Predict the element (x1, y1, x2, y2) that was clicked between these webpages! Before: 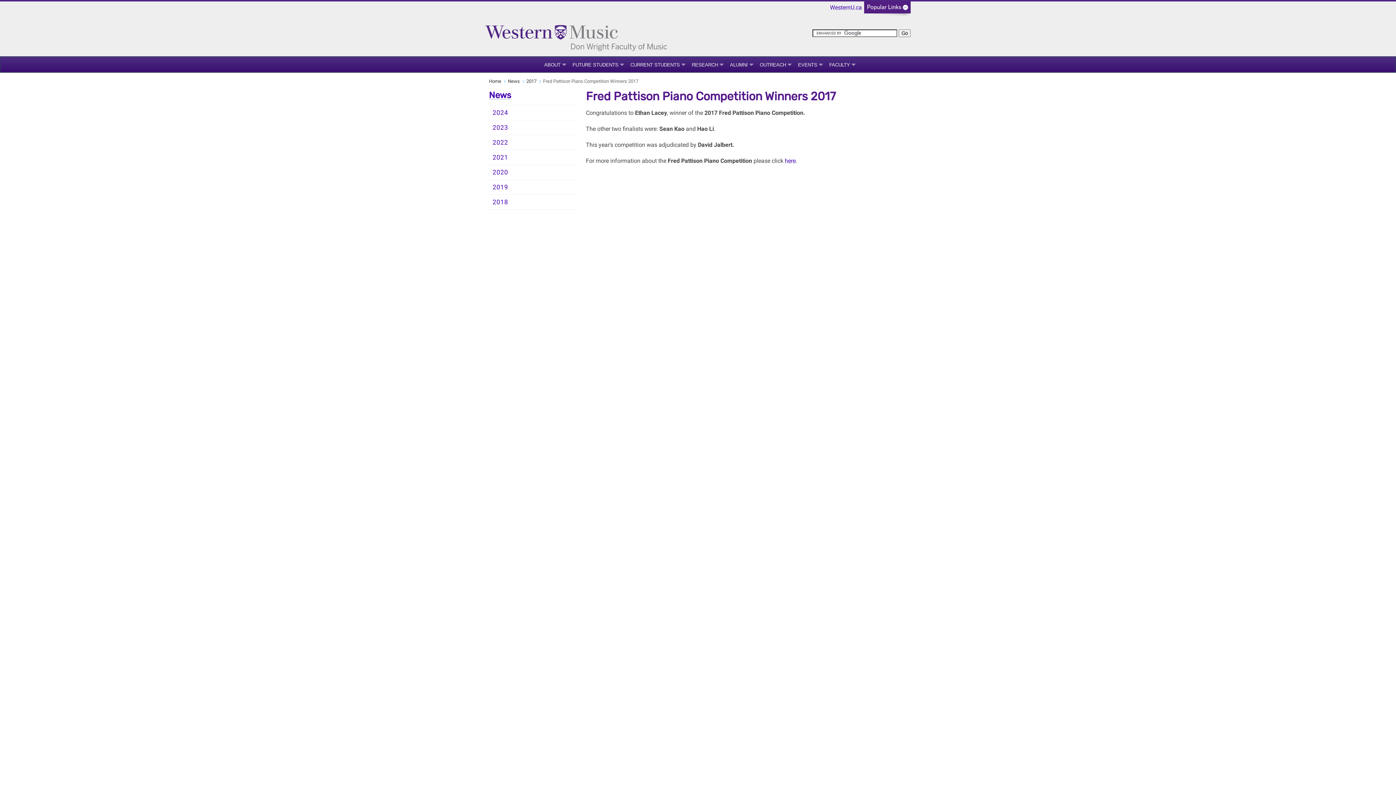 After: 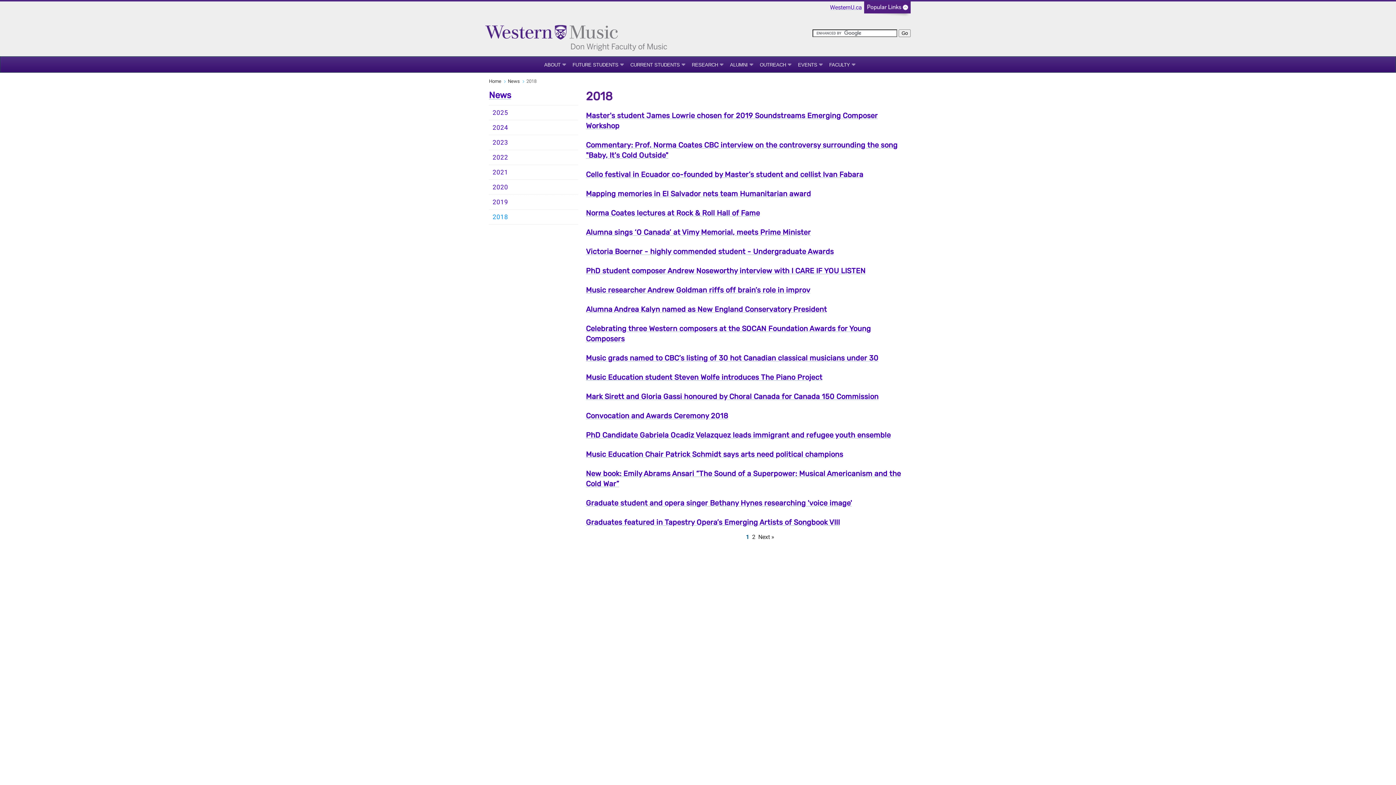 Action: label: 2018 bbox: (489, 194, 578, 209)